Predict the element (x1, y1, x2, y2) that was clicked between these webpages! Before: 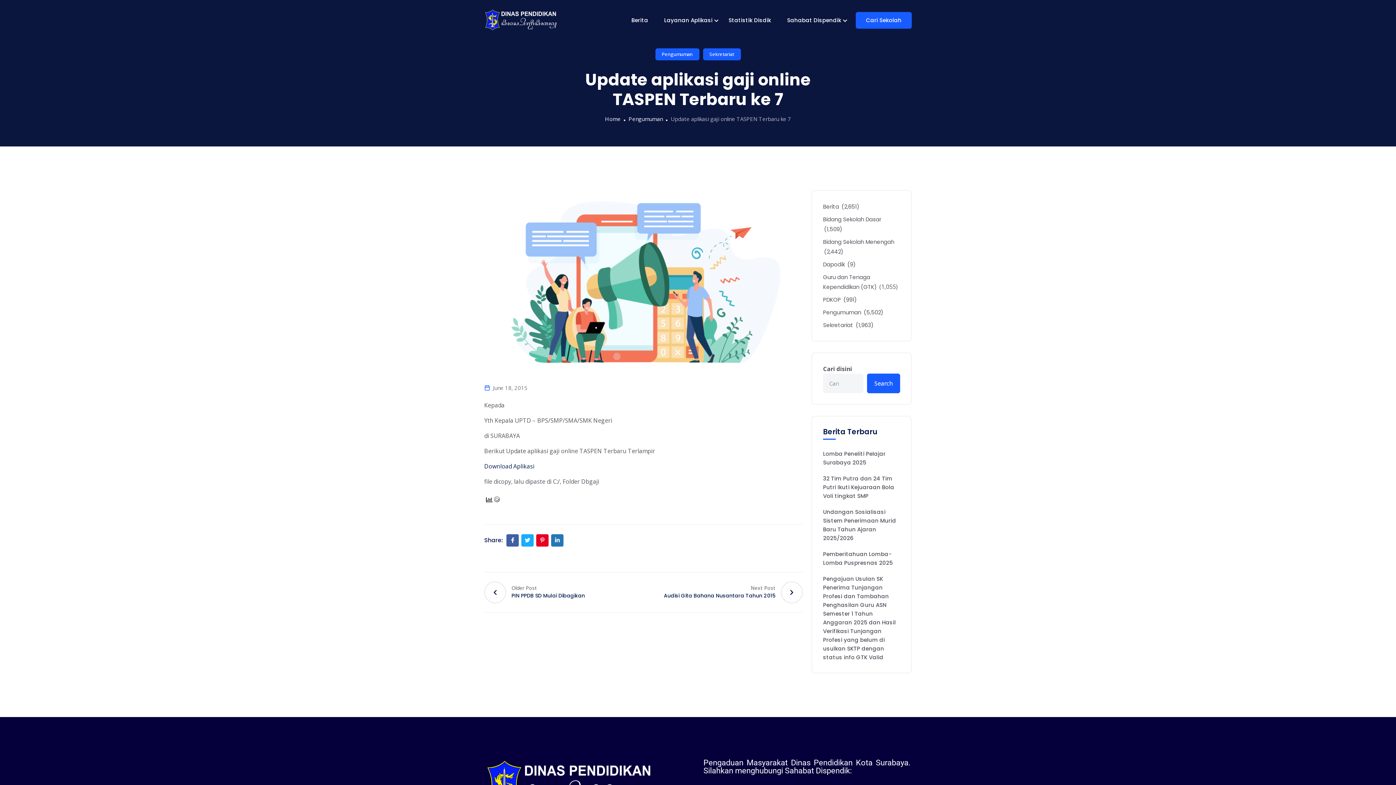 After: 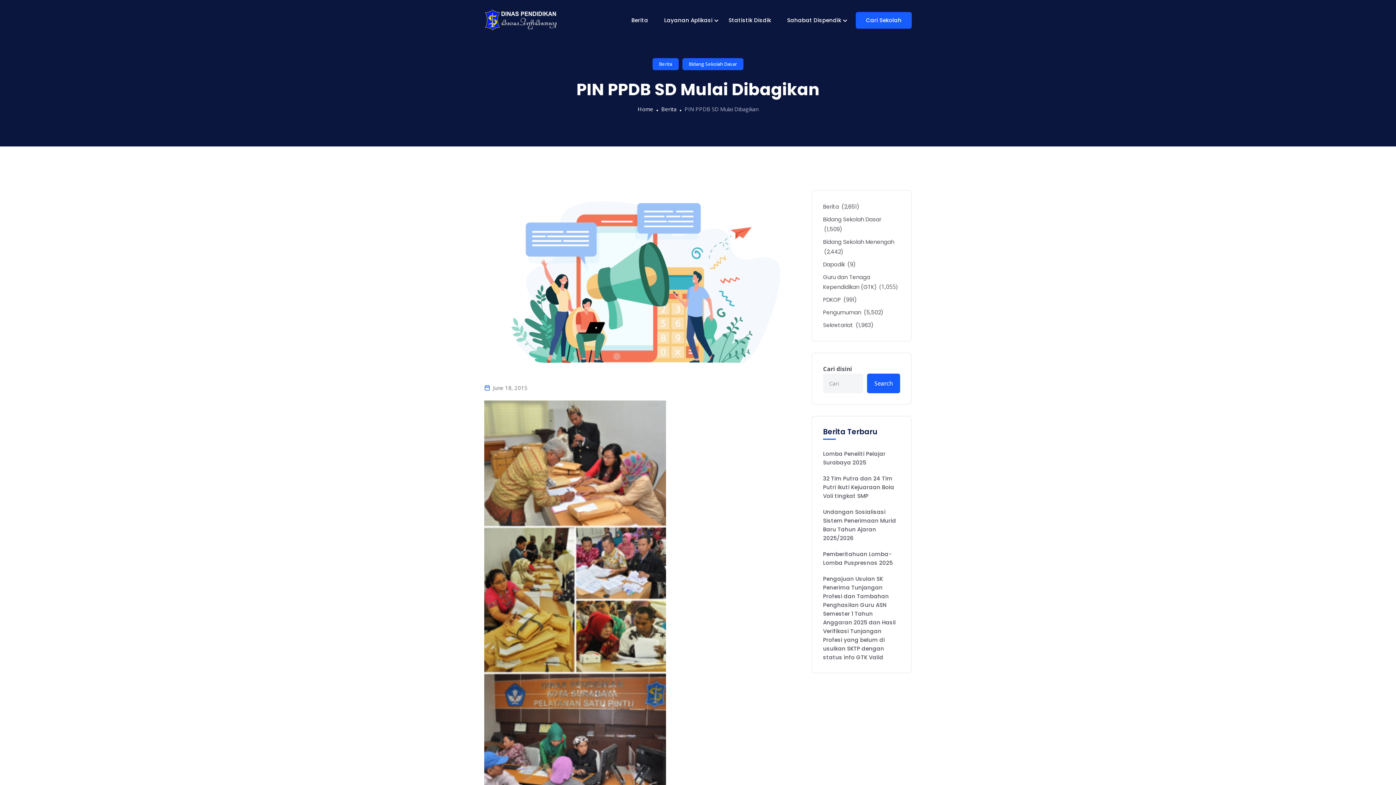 Action: label: Older Post

PIN PPDB SD Mulai Dibagikan bbox: (484, 581, 623, 603)